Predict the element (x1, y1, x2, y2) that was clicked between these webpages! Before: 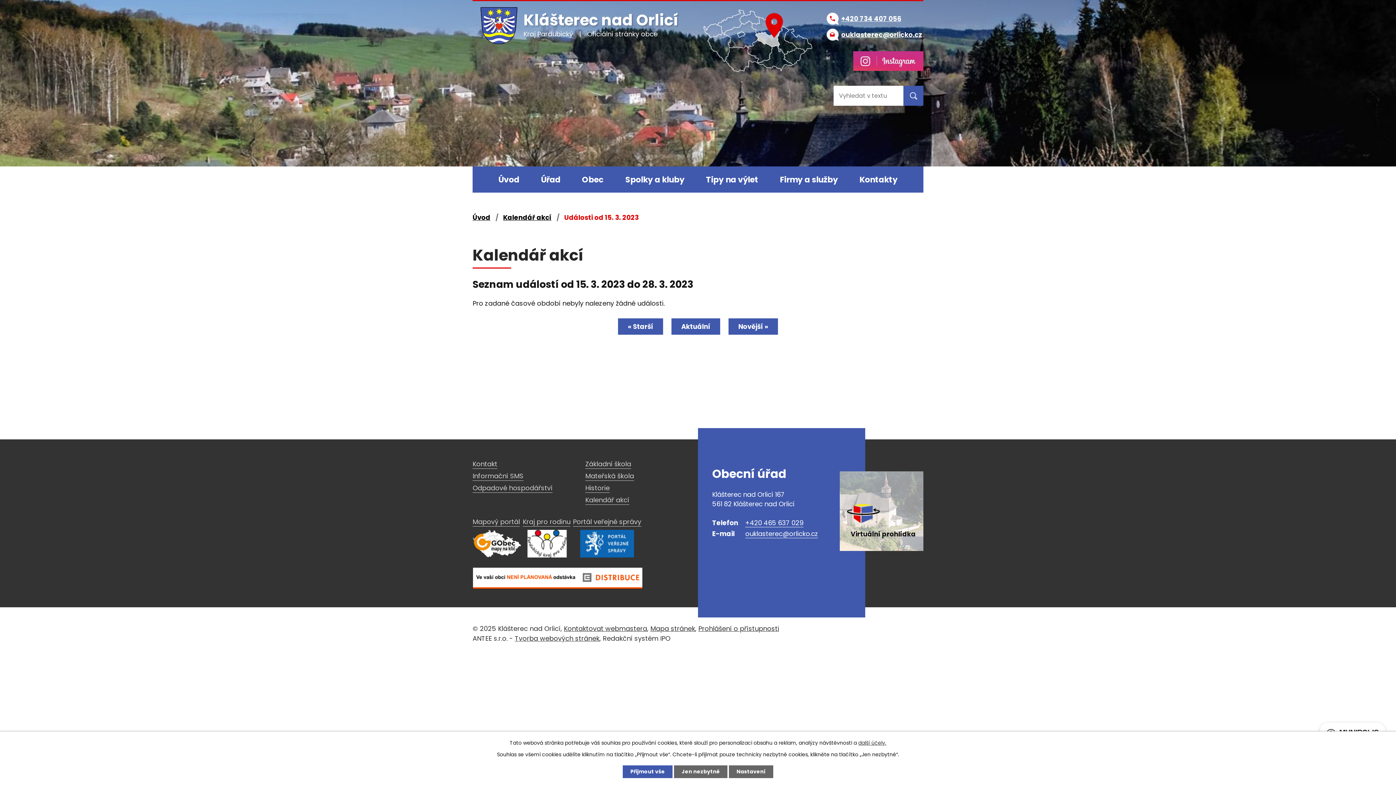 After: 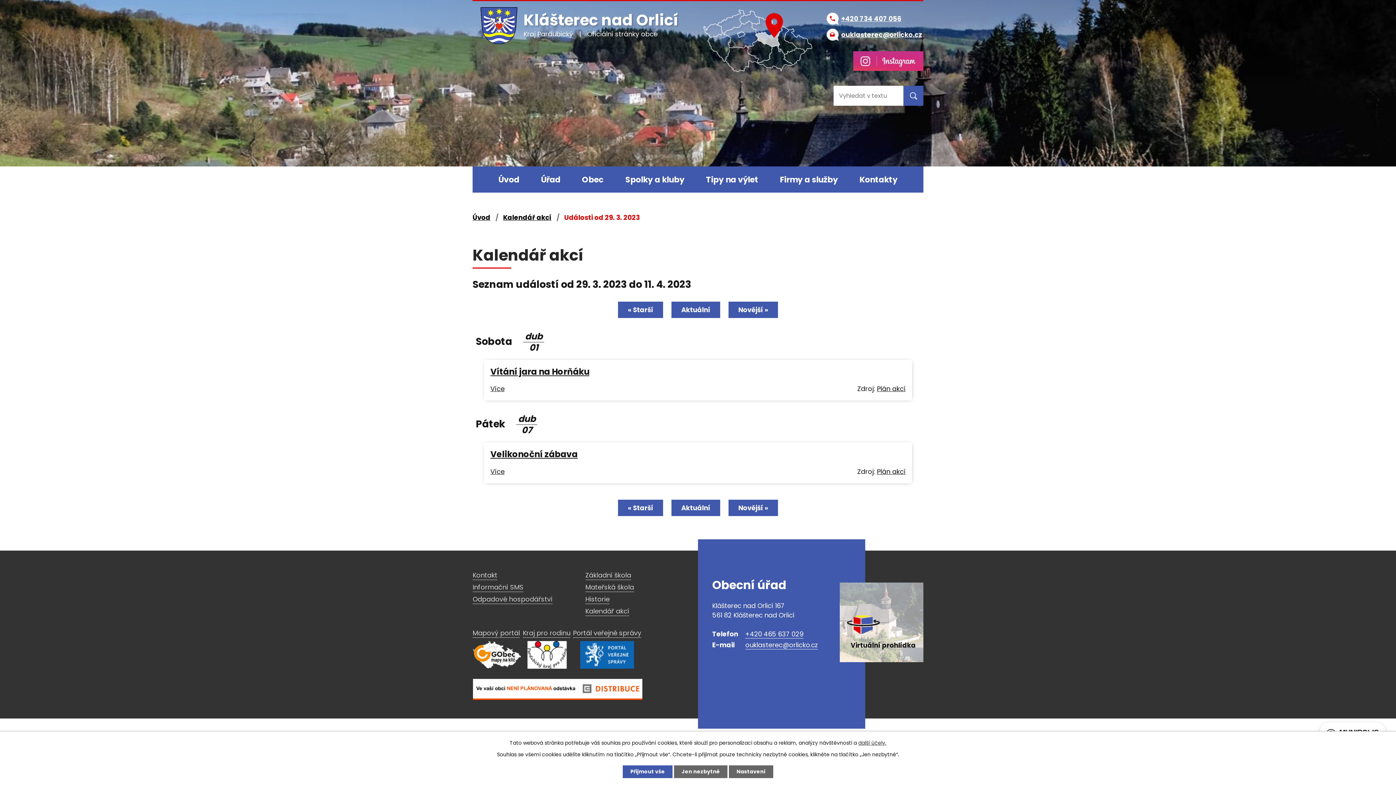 Action: label: Novější » bbox: (728, 318, 778, 334)